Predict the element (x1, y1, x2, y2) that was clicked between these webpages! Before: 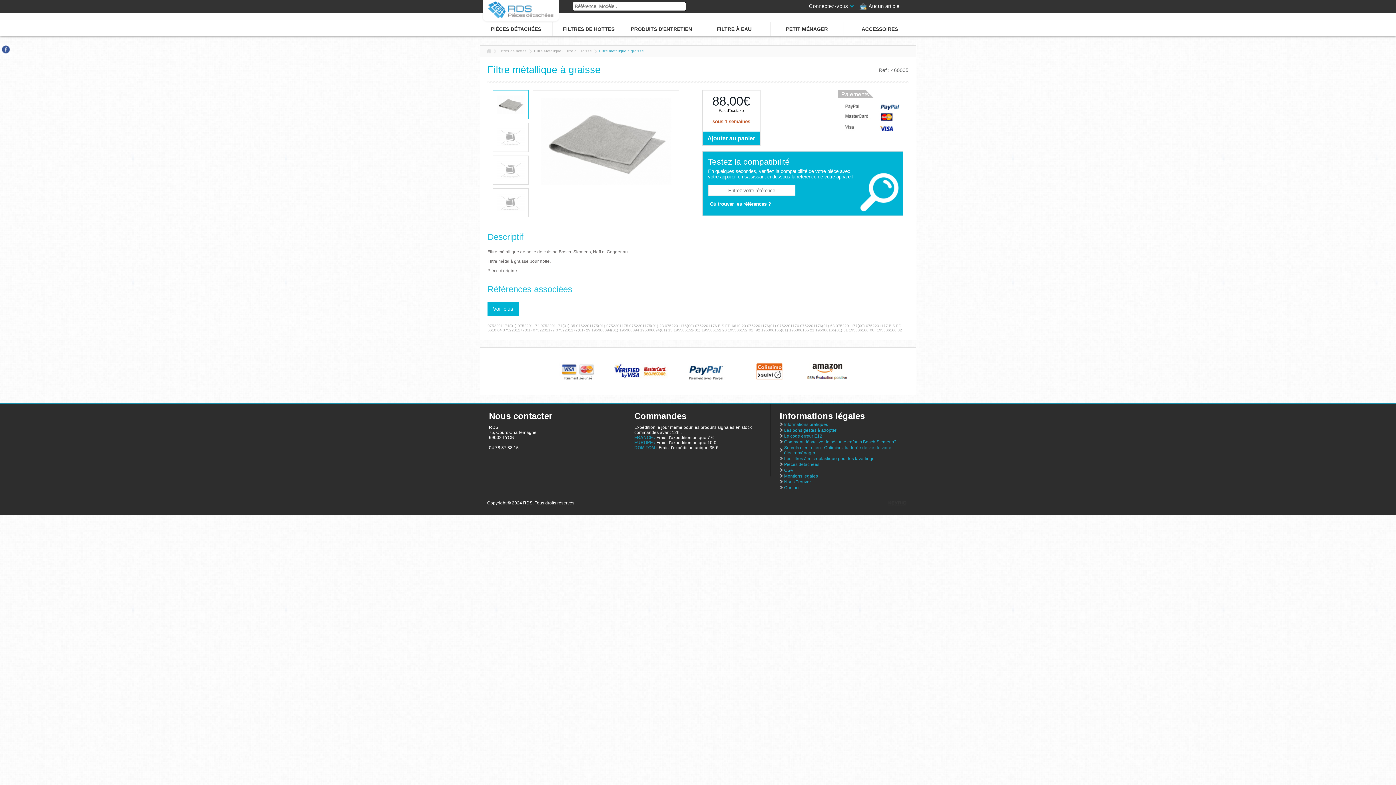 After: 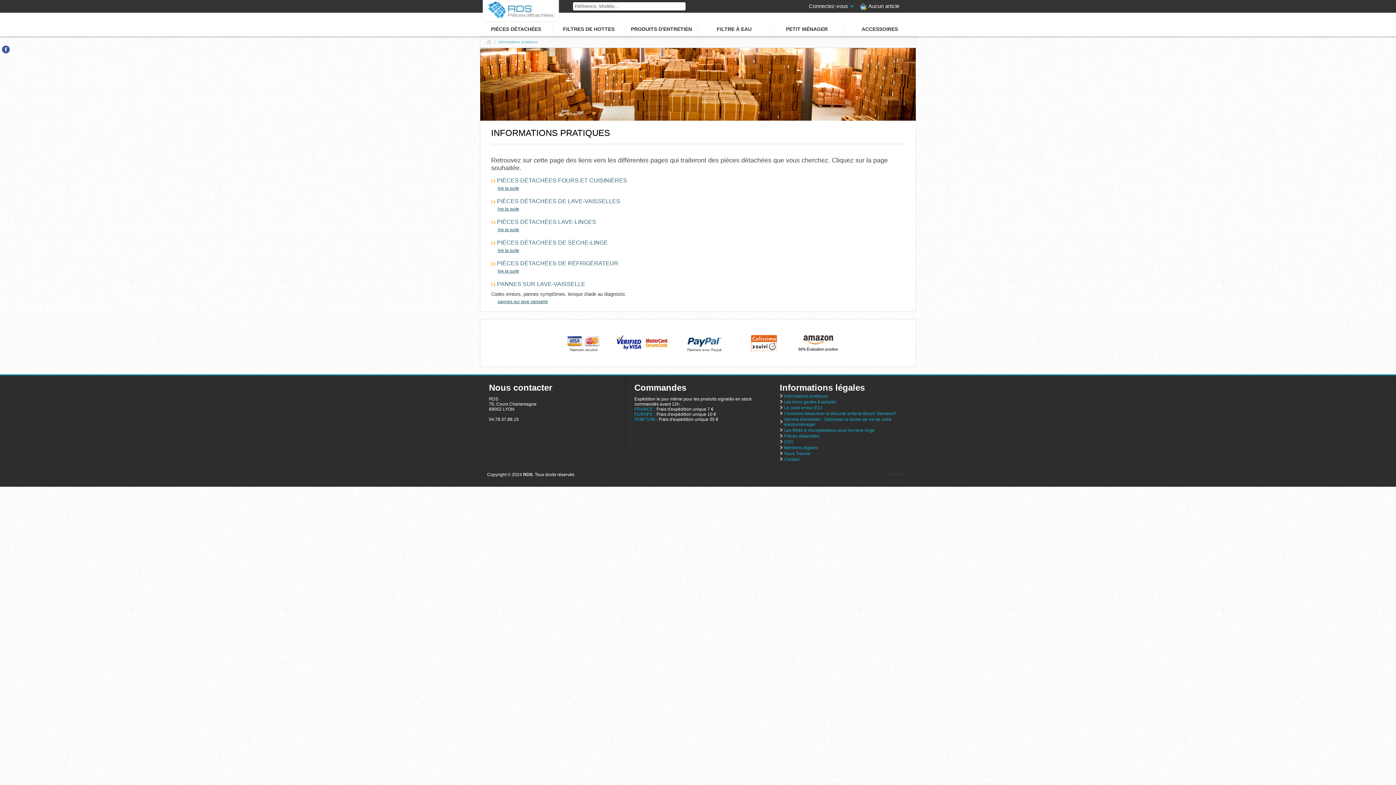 Action: label: Informations pratiques bbox: (779, 422, 907, 427)